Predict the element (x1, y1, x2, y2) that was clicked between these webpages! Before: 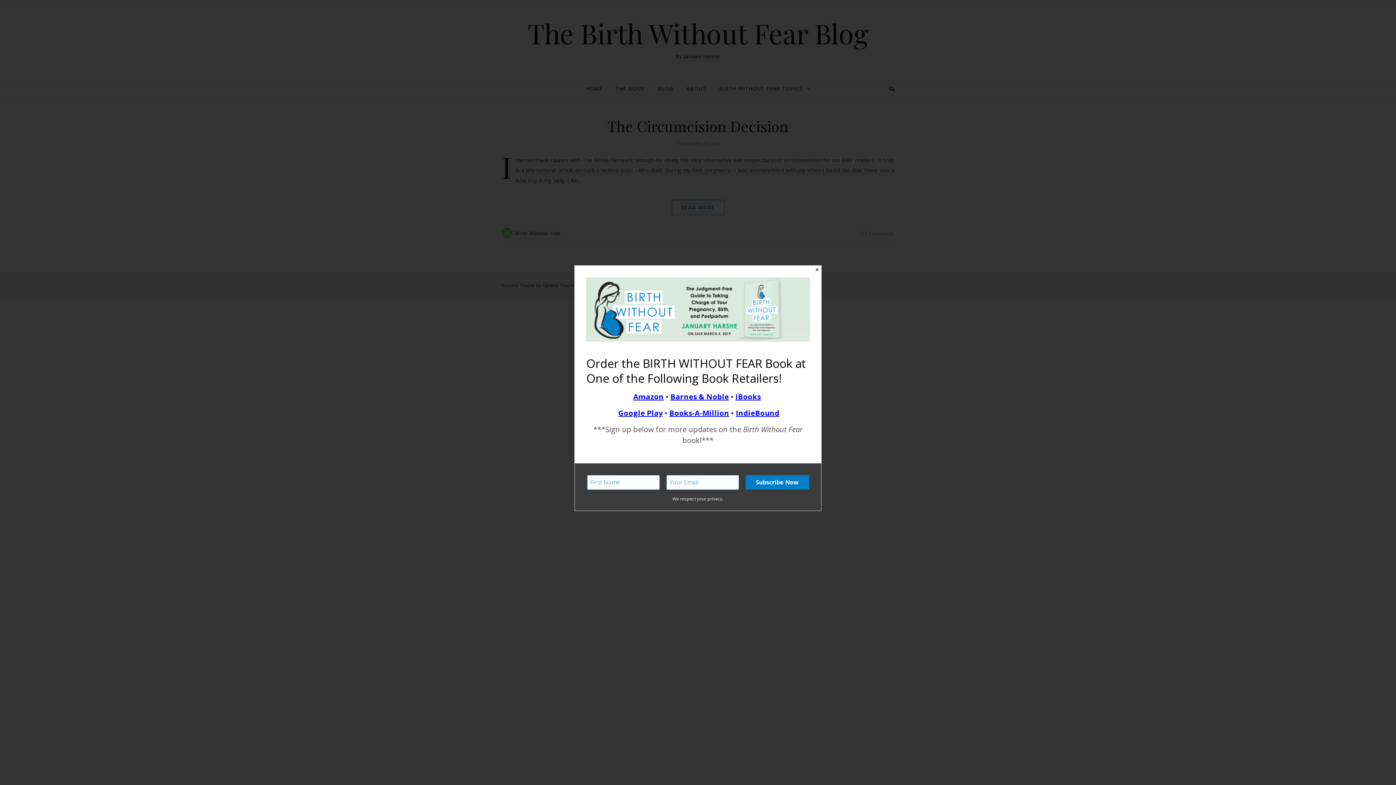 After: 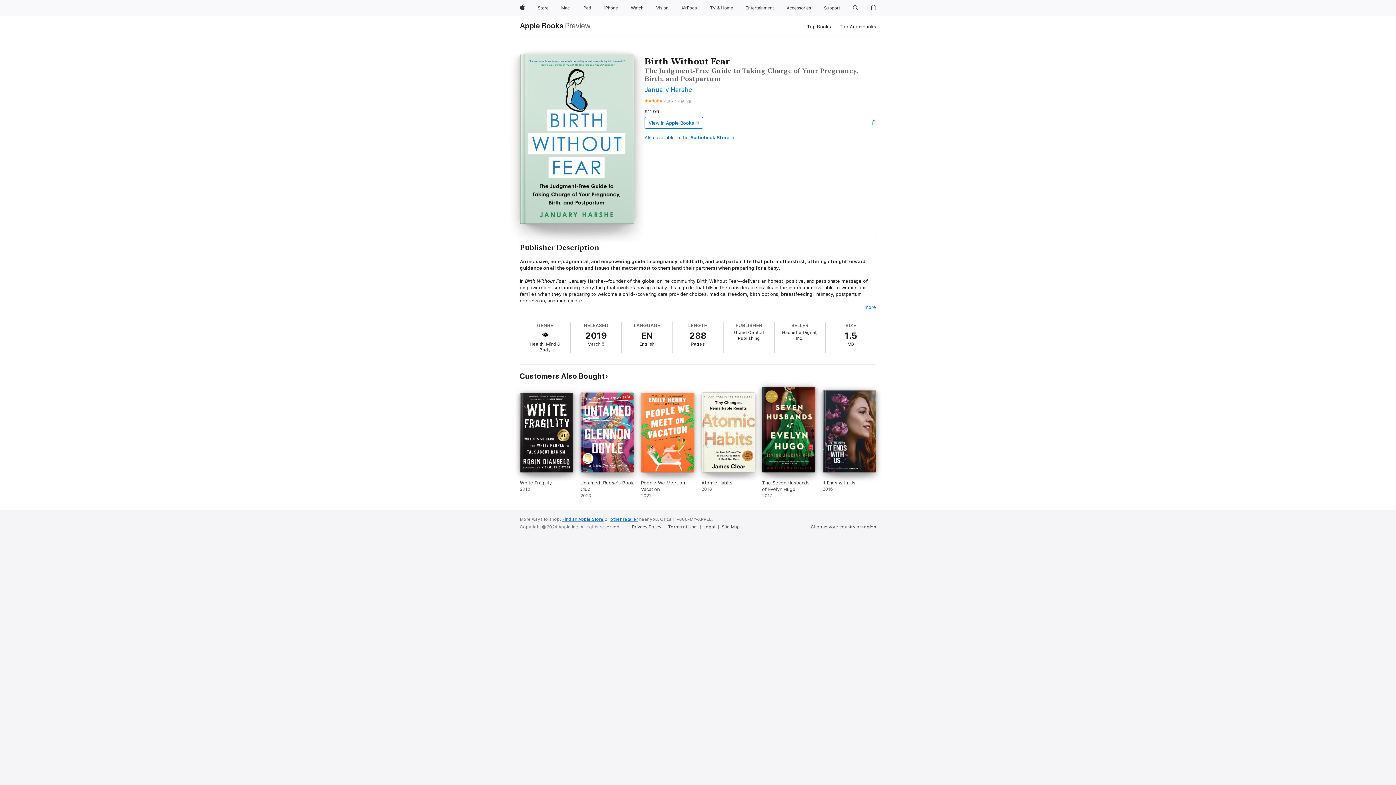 Action: bbox: (735, 391, 761, 401) label: iBooks